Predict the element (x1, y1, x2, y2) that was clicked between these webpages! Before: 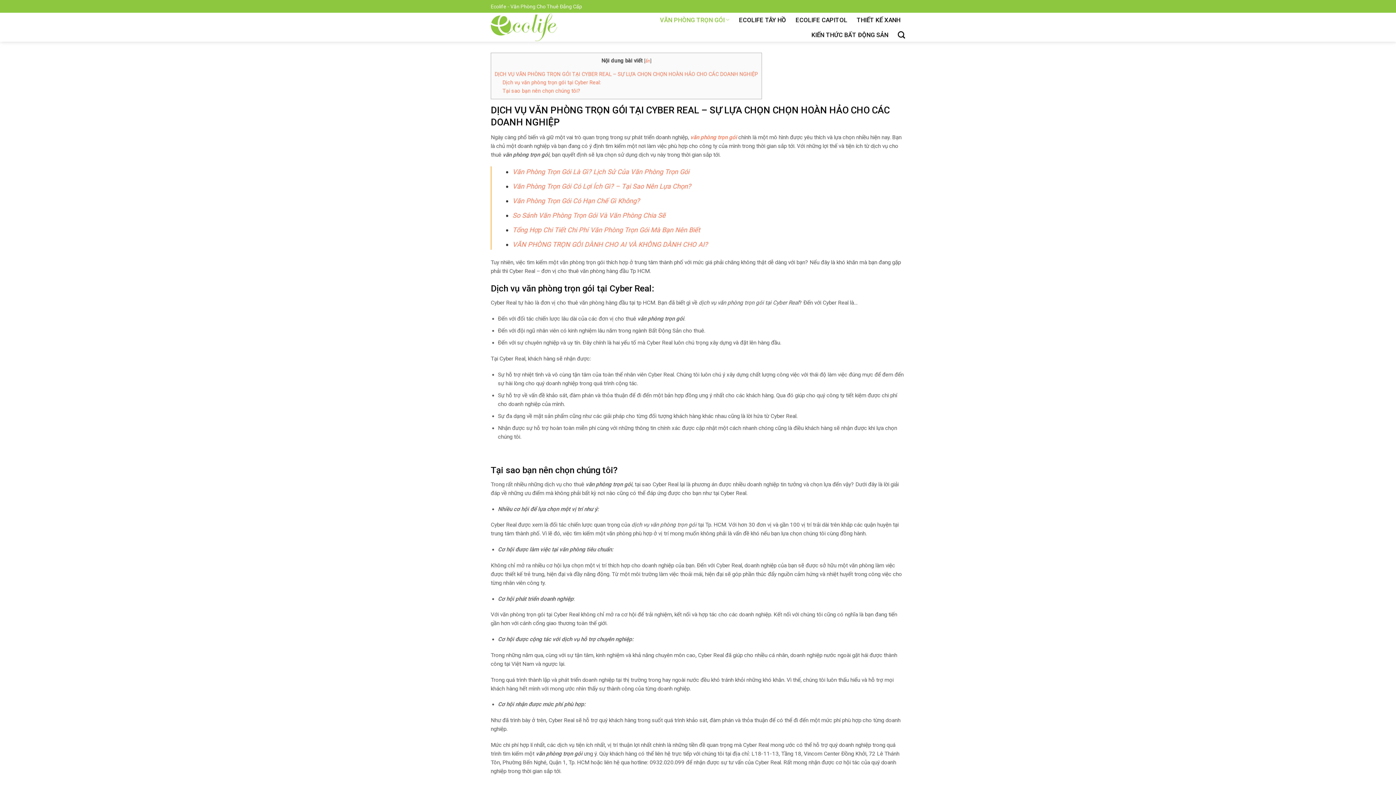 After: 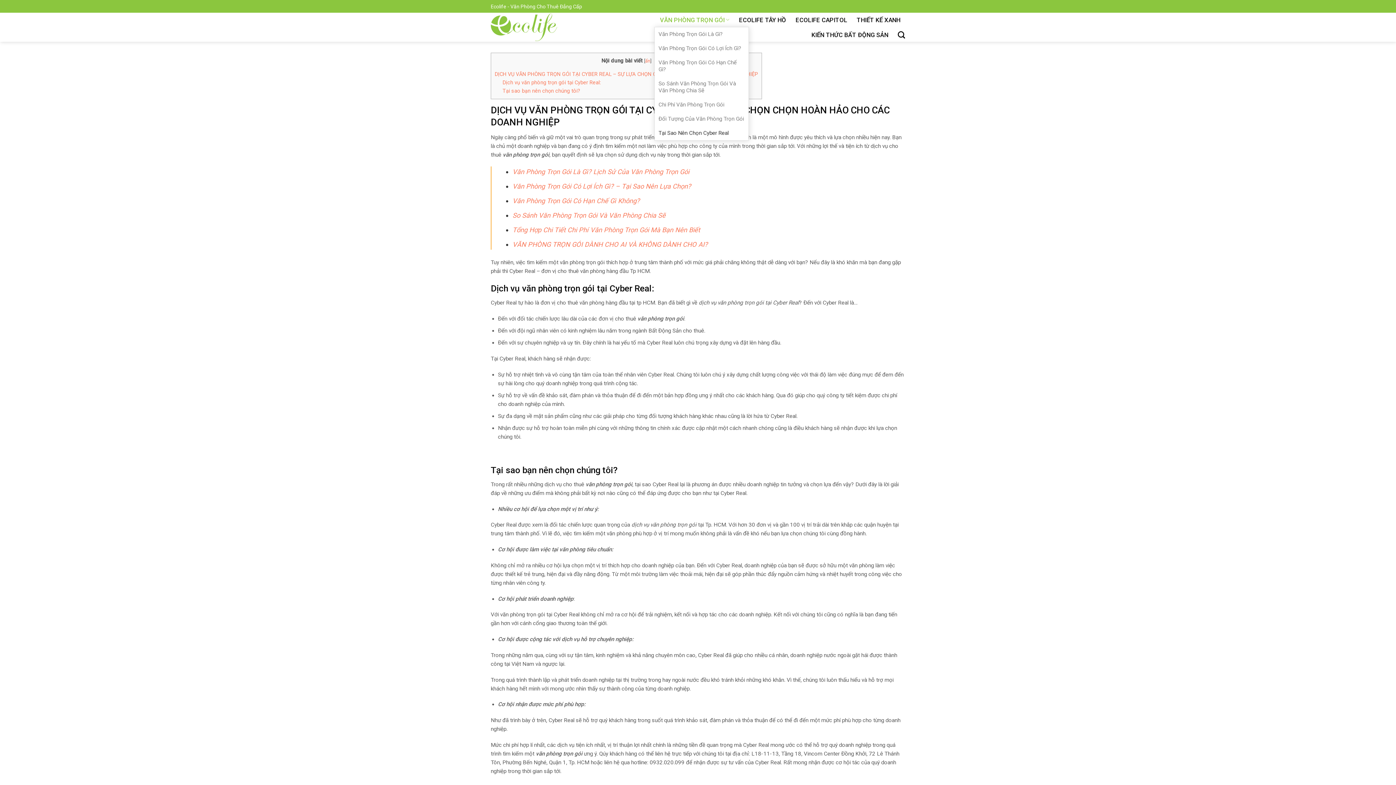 Action: bbox: (724, 12, 729, 26)